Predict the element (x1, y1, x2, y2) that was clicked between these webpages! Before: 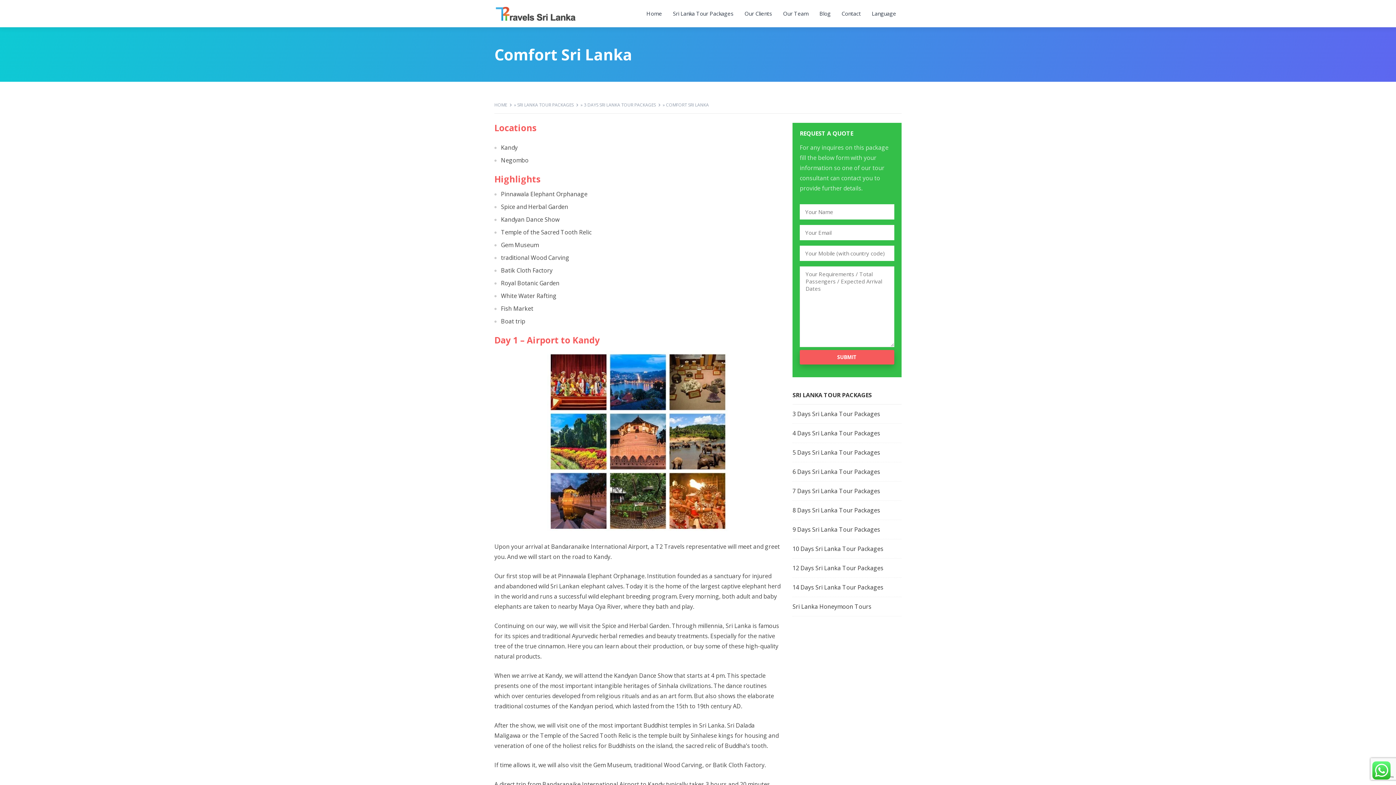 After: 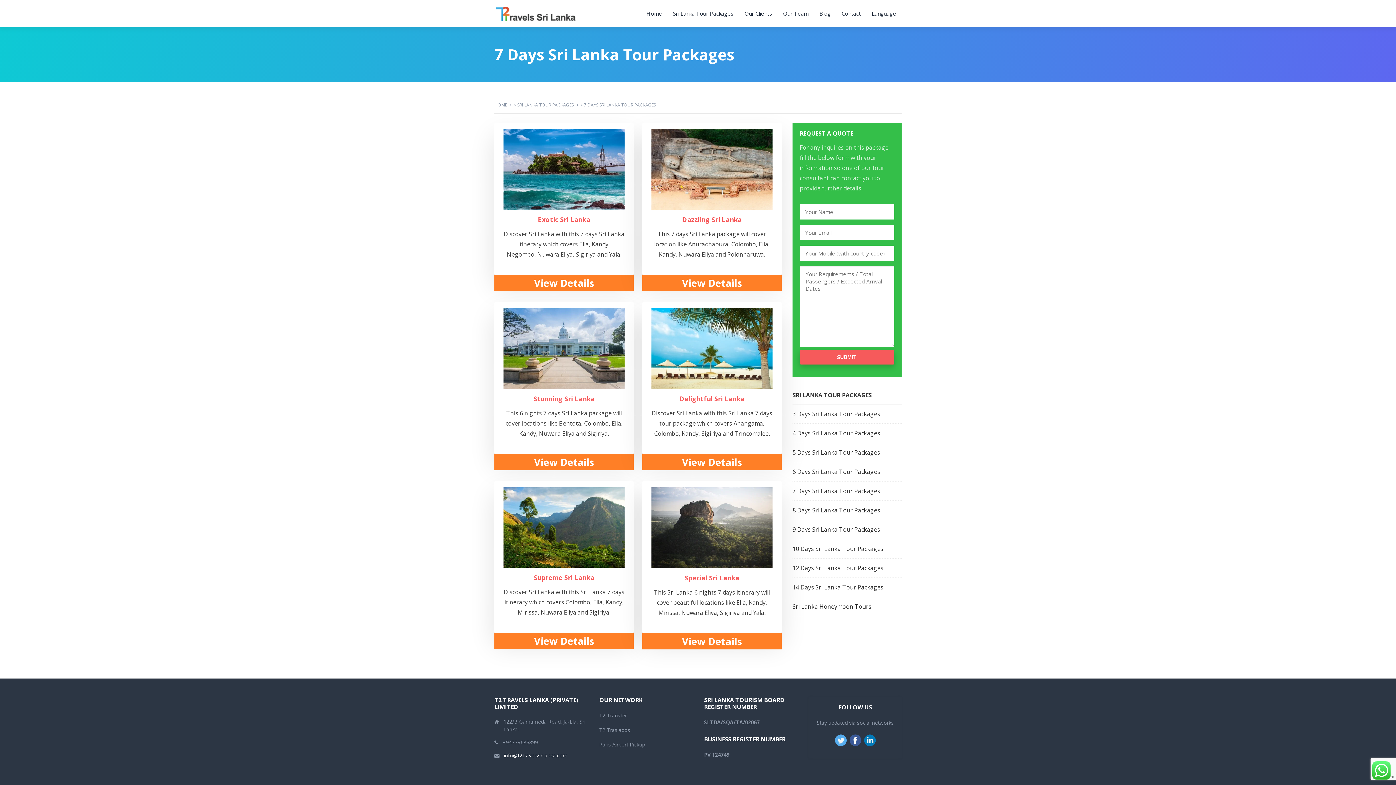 Action: bbox: (792, 487, 880, 495) label: 7 Days Sri Lanka Tour Packages